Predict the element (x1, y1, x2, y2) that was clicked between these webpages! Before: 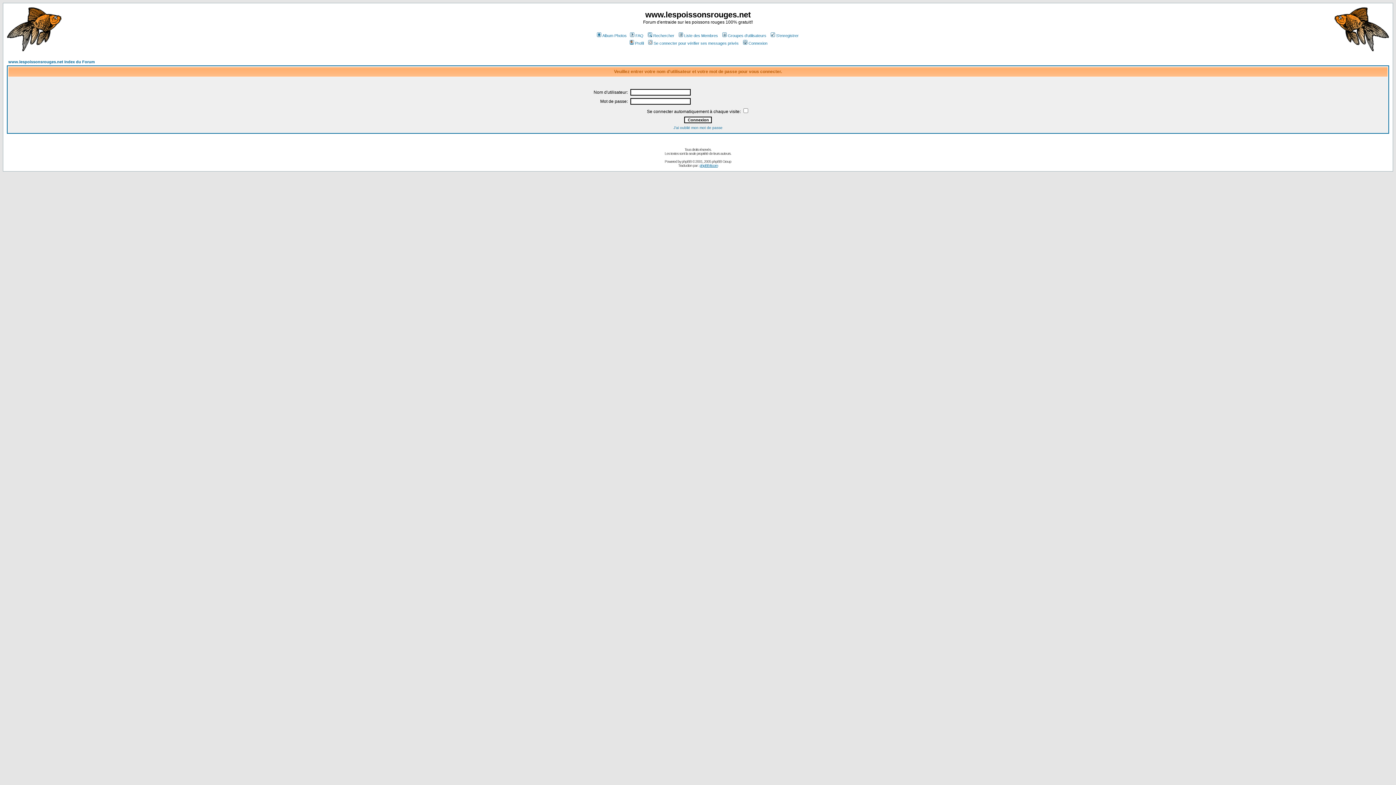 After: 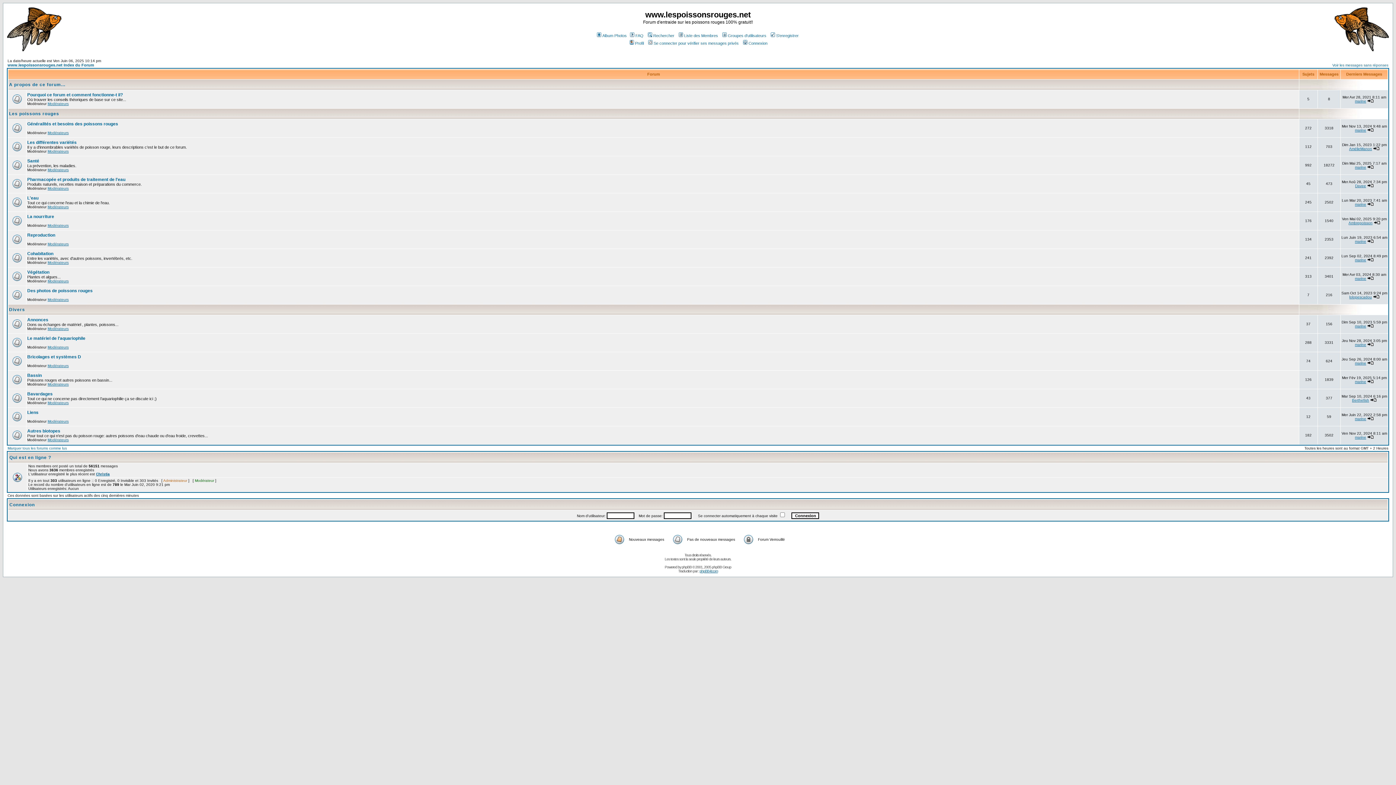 Action: bbox: (6, 46, 61, 52)